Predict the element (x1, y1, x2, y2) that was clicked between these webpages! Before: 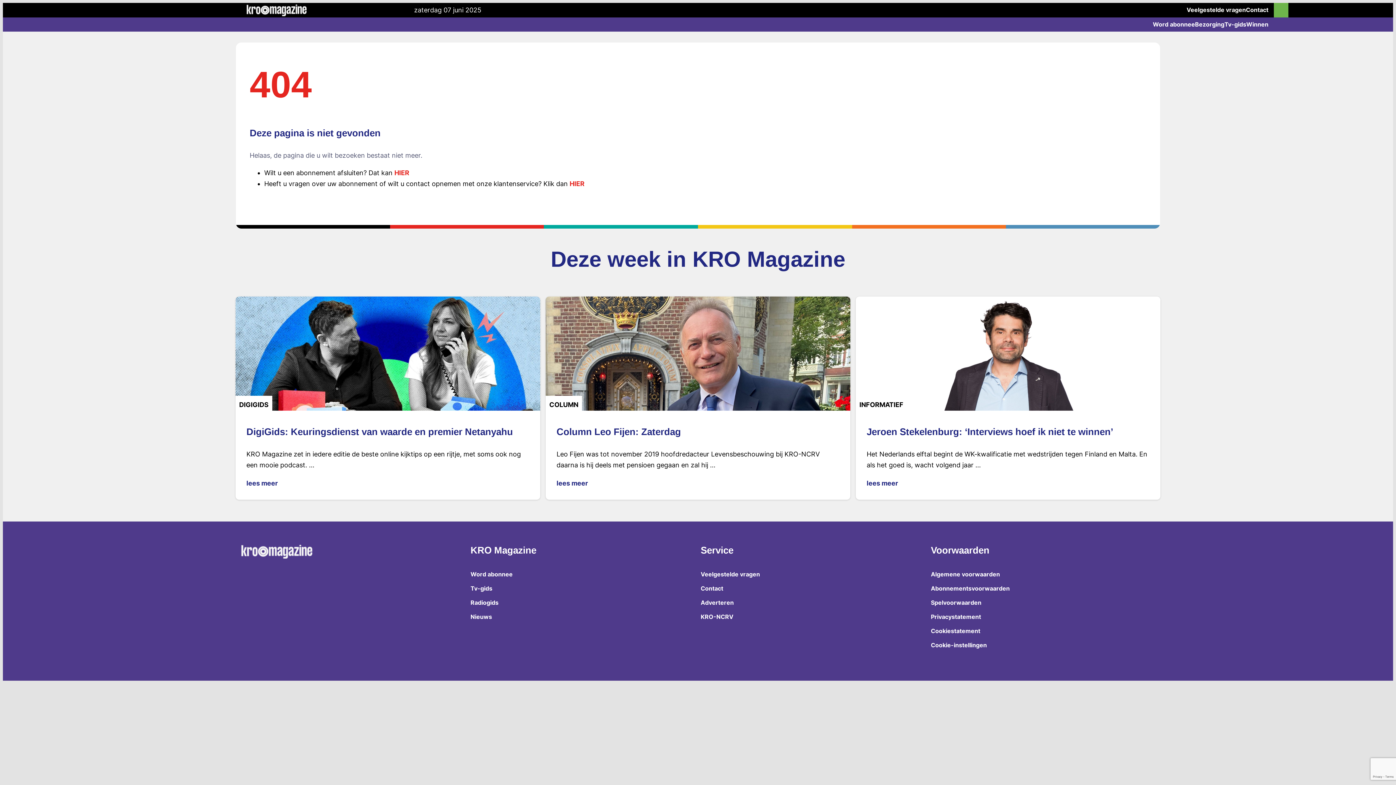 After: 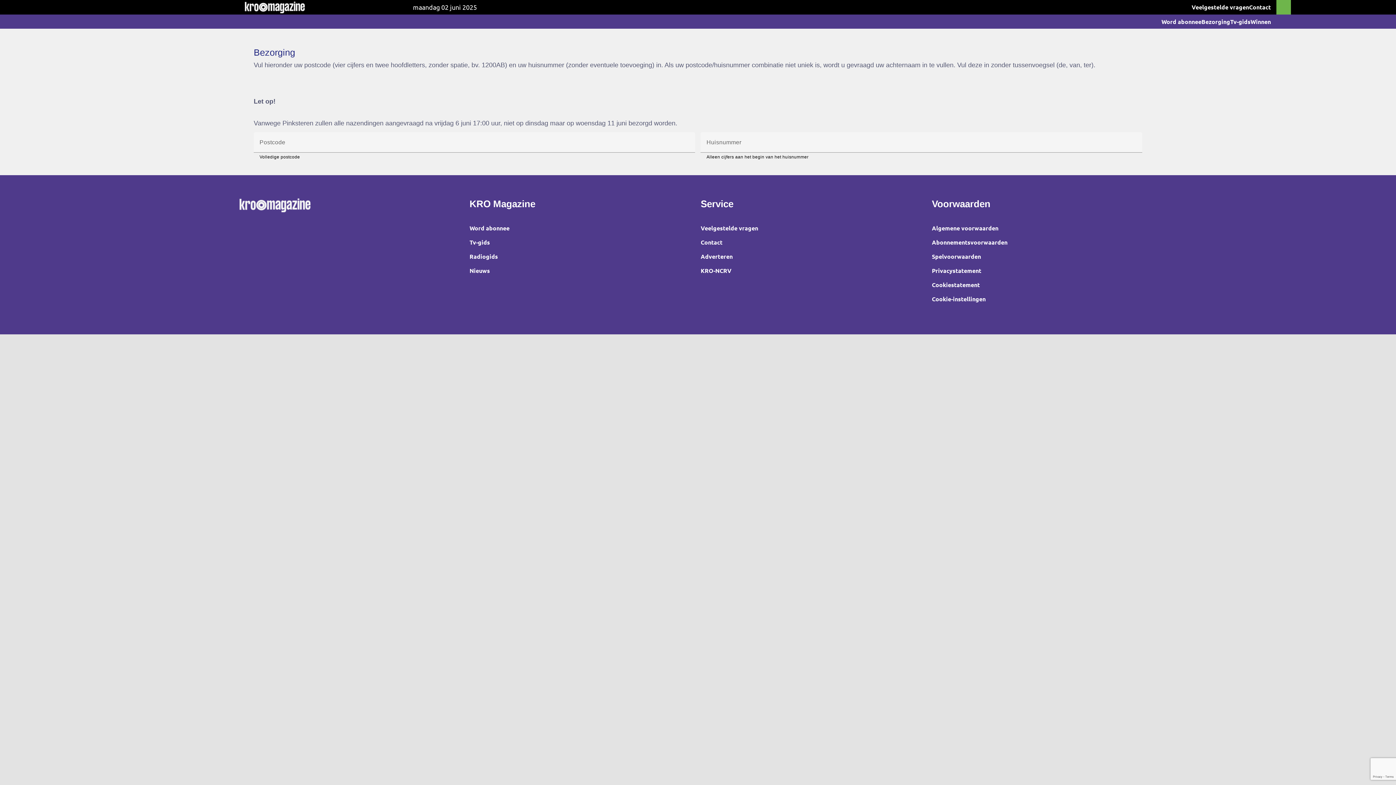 Action: label: Bezorging: External site bbox: (1195, 17, 1224, 31)